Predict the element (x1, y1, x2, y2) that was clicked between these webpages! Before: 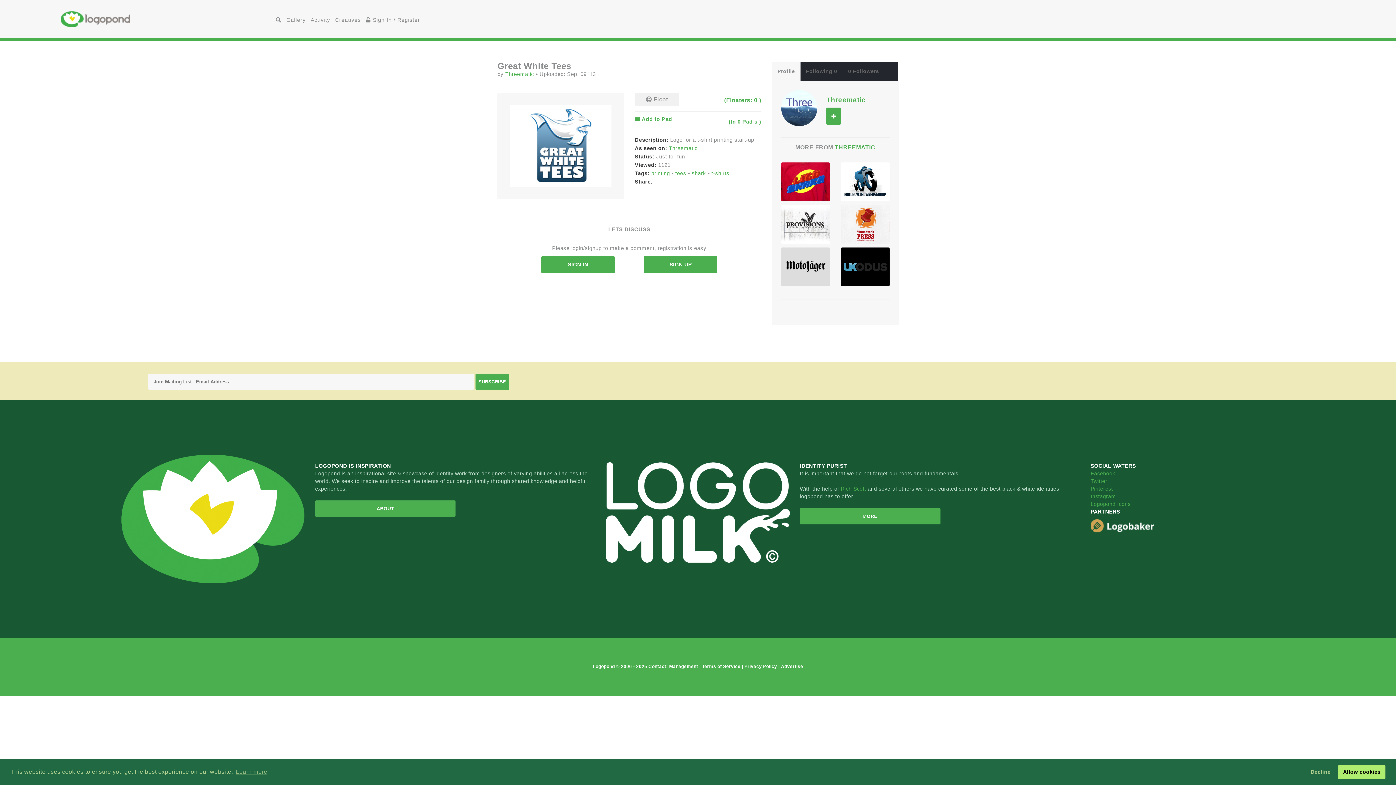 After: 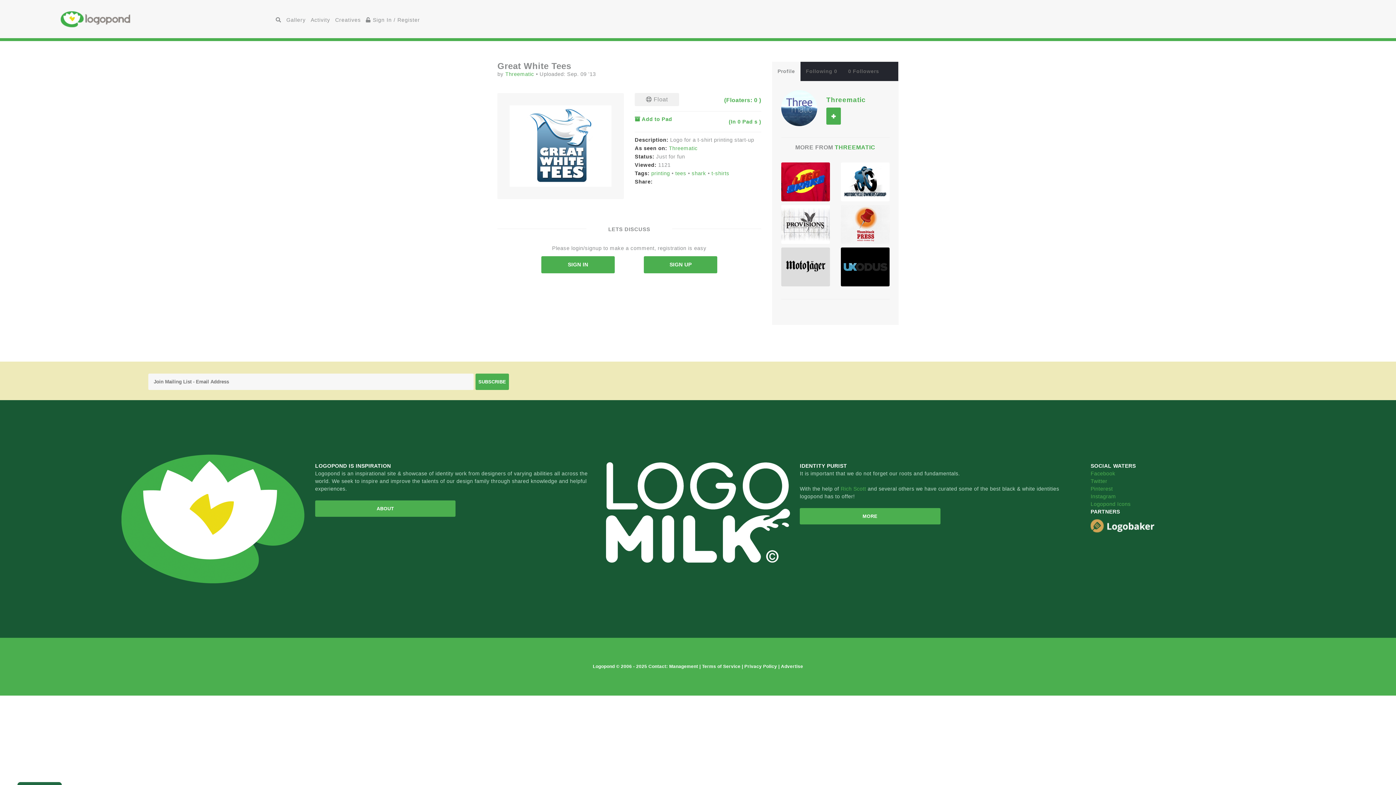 Action: label: deny cookies bbox: (1306, 765, 1335, 779)